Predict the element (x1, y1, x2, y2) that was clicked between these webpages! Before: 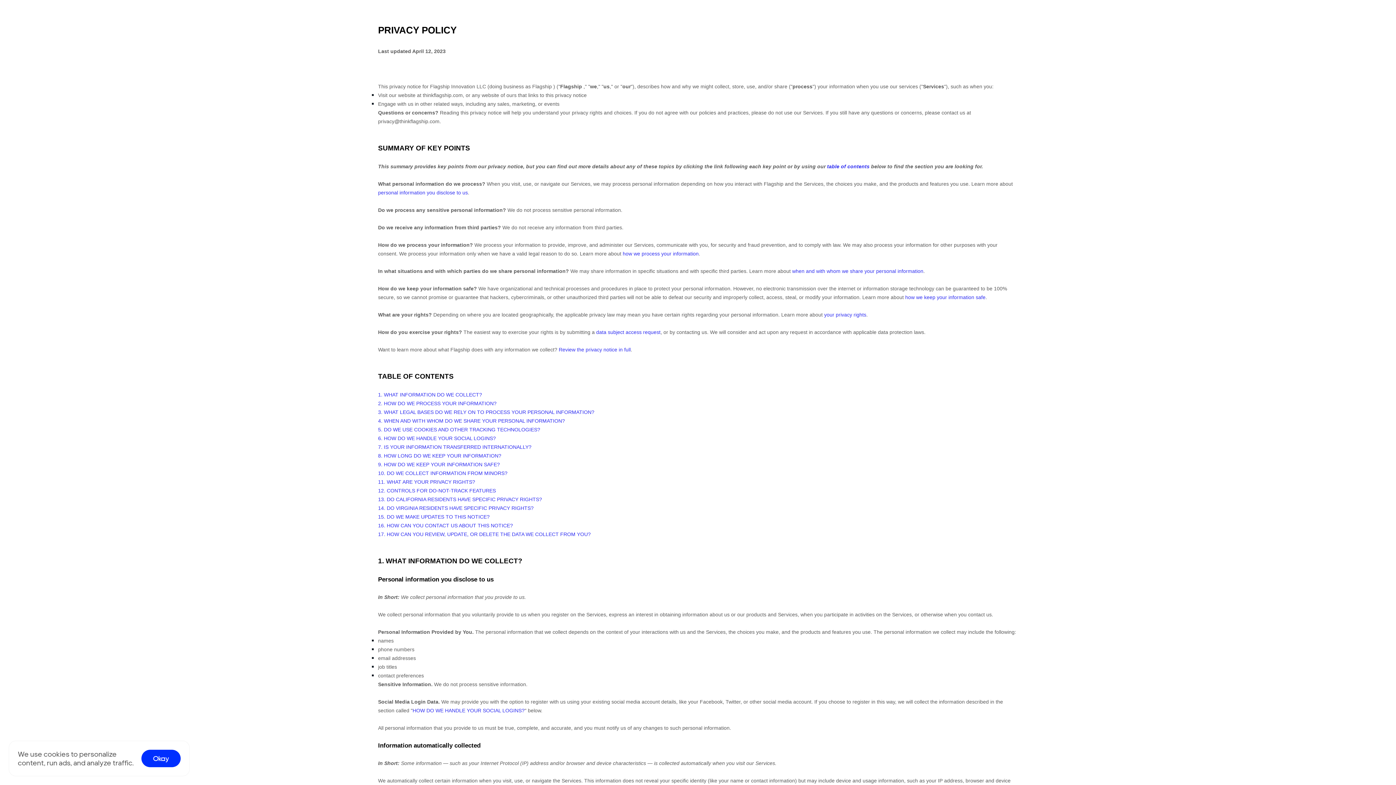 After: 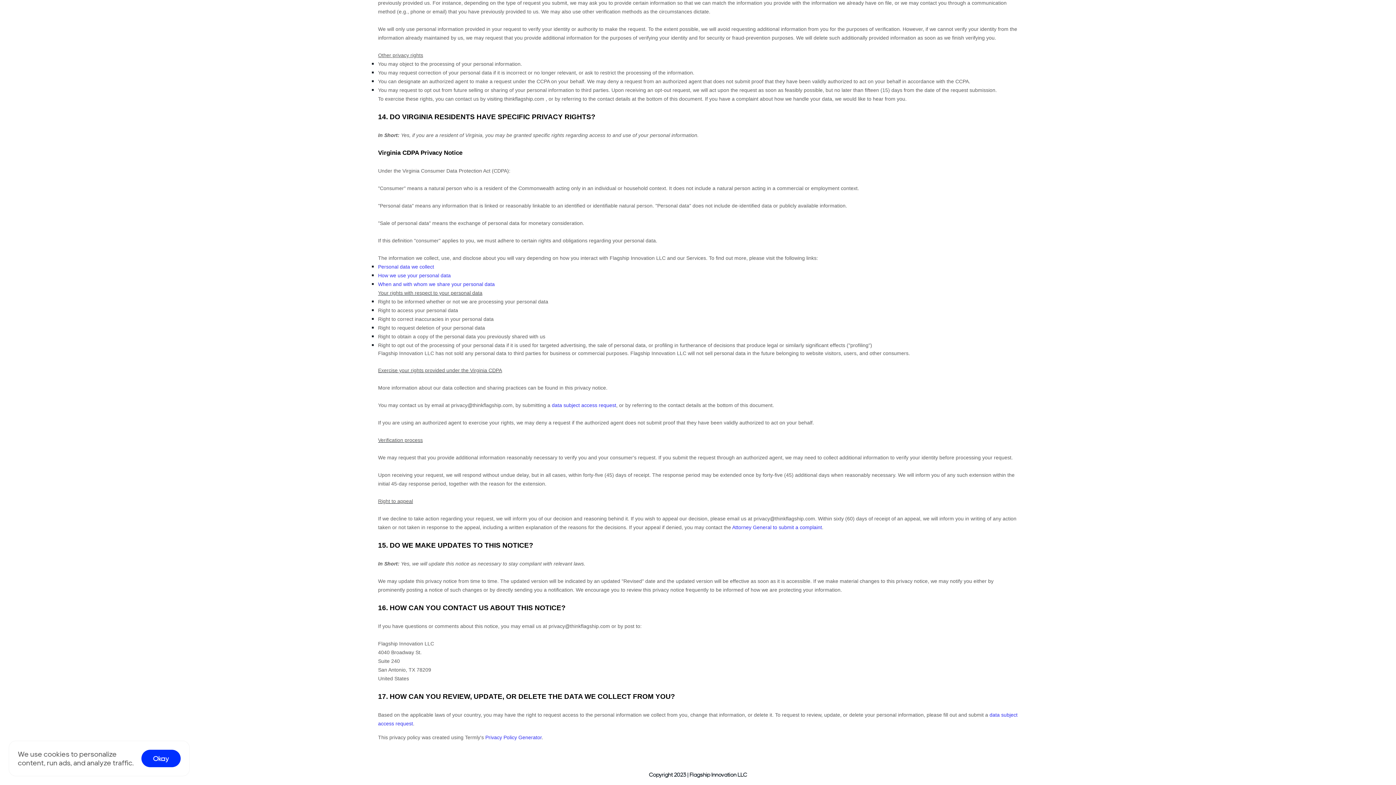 Action: label: 14. DO VIRGINIA RESIDENTS HAVE SPECIFIC PRIVACY RIGHTS? bbox: (378, 505, 533, 511)